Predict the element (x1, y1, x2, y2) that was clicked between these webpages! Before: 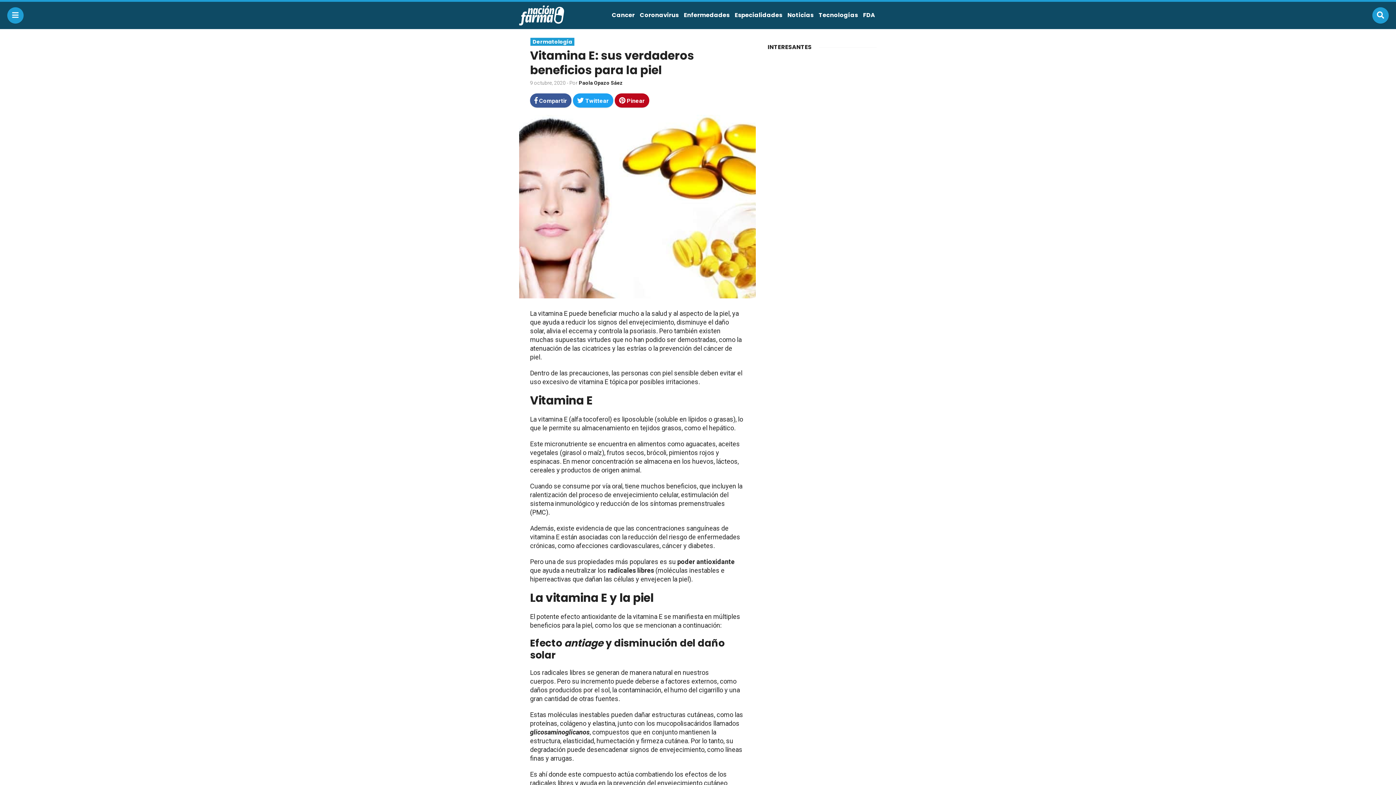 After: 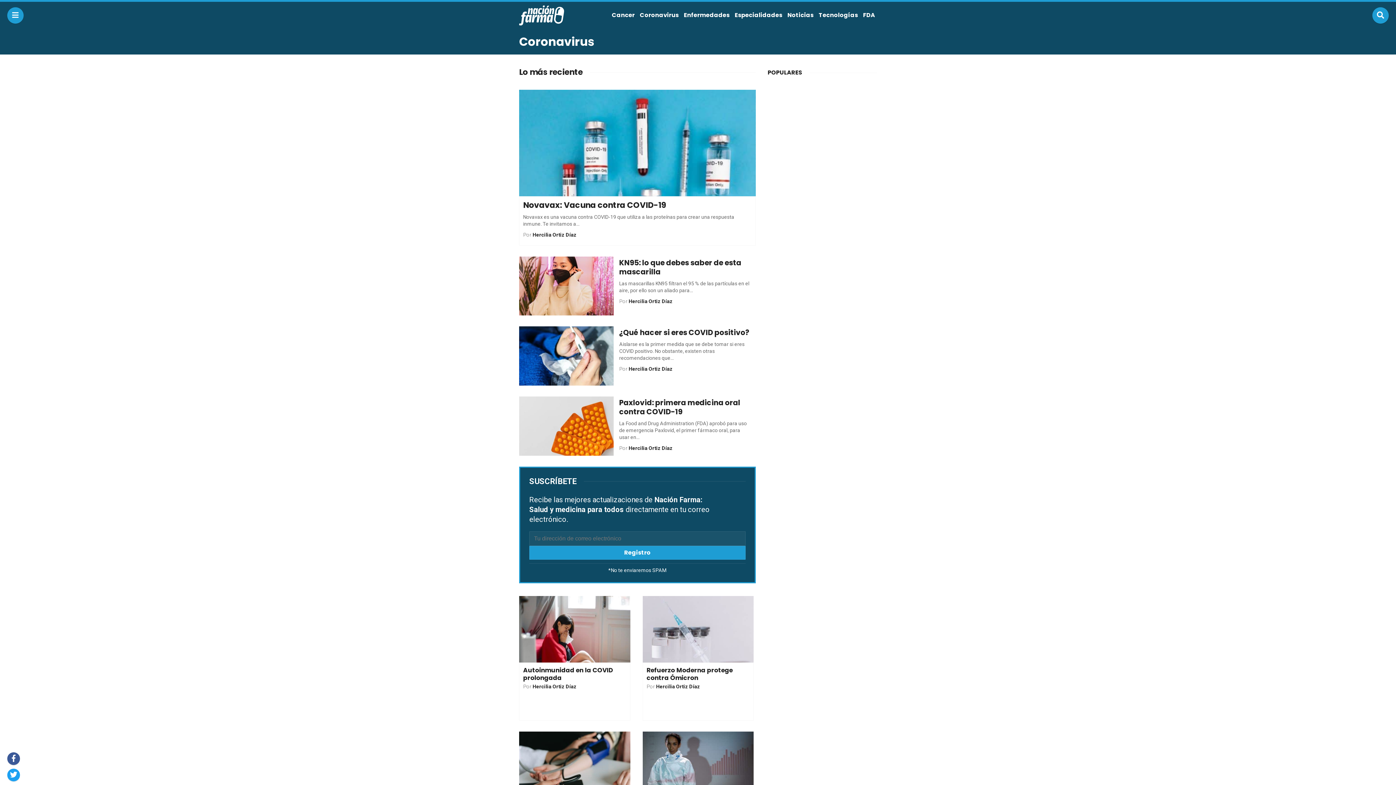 Action: bbox: (638, 7, 680, 23) label: Coronavirus